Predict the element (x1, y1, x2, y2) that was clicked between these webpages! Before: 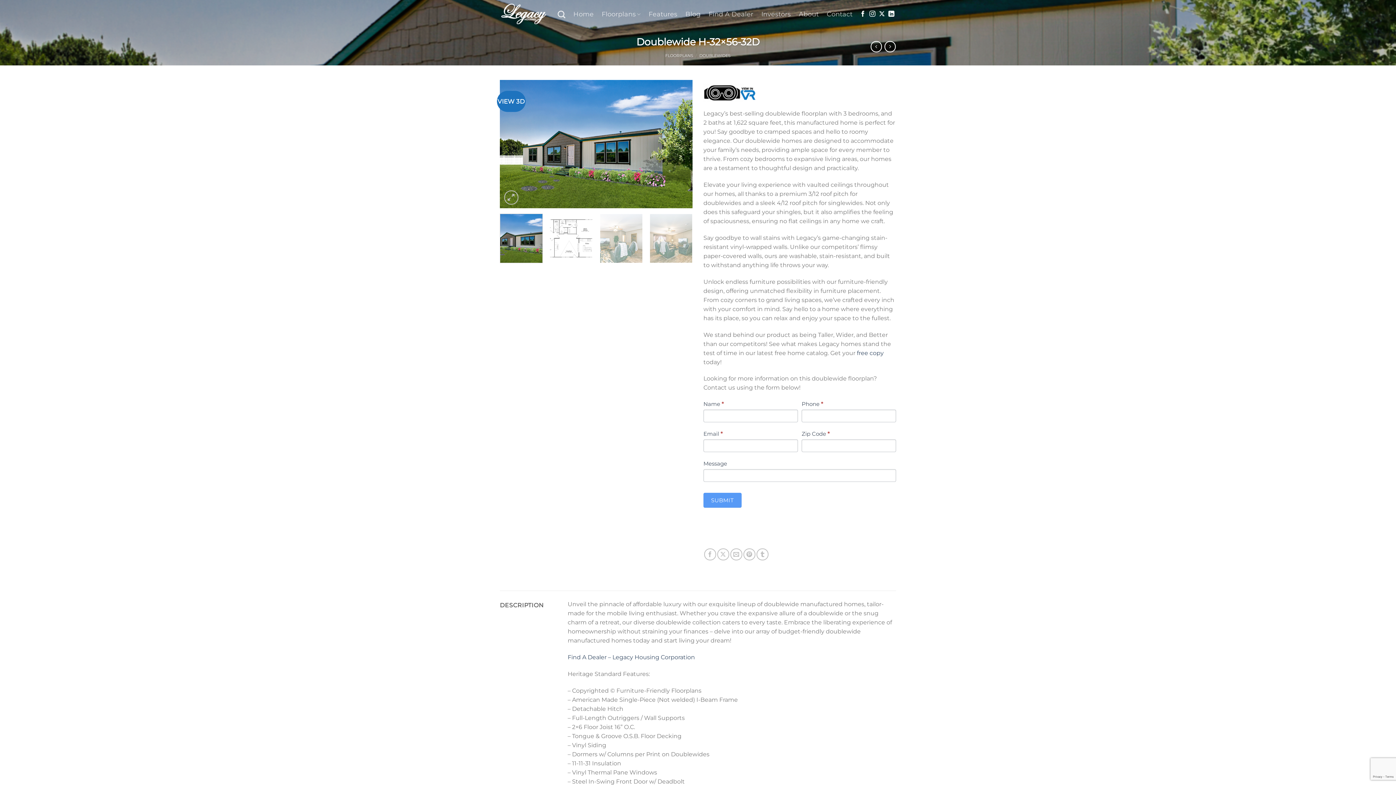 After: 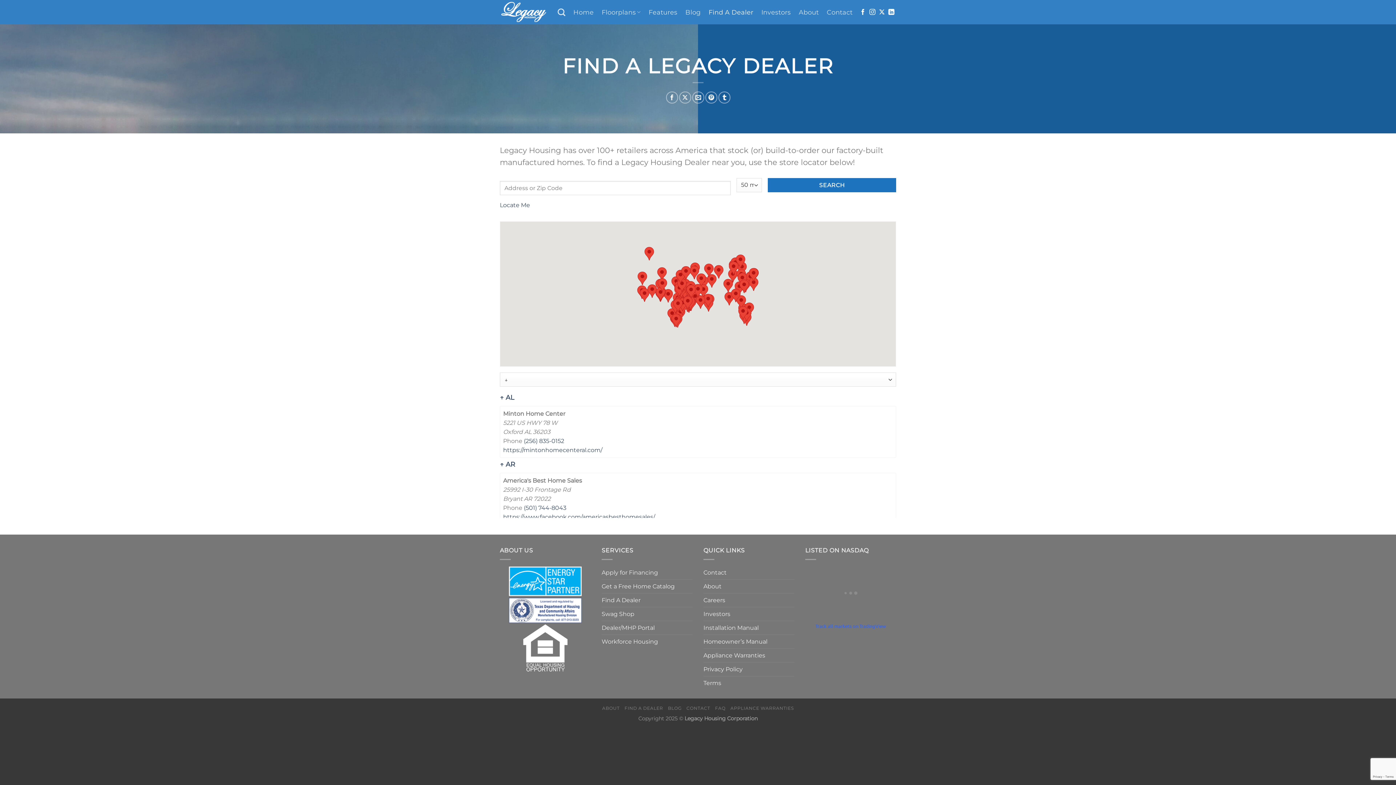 Action: bbox: (708, 7, 753, 20) label: Find A Dealer